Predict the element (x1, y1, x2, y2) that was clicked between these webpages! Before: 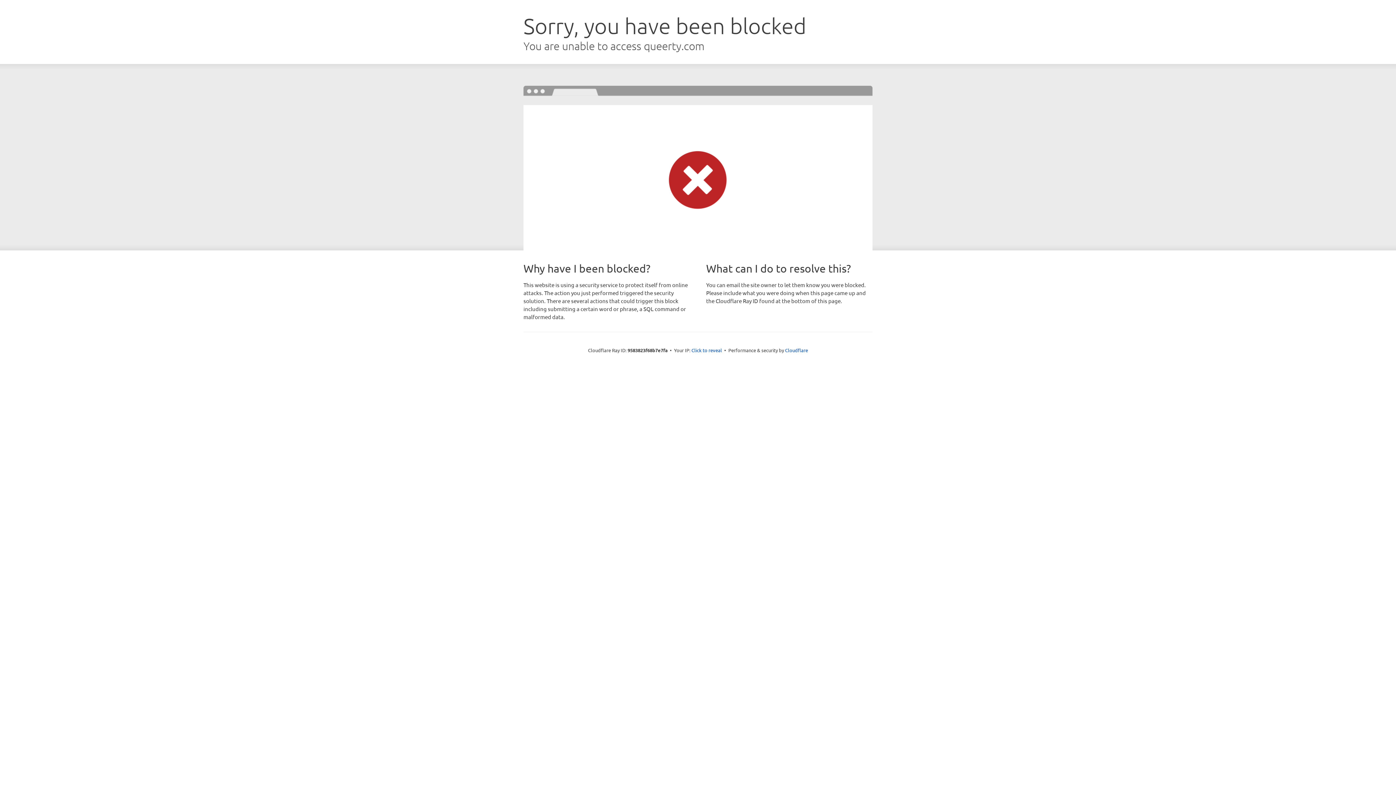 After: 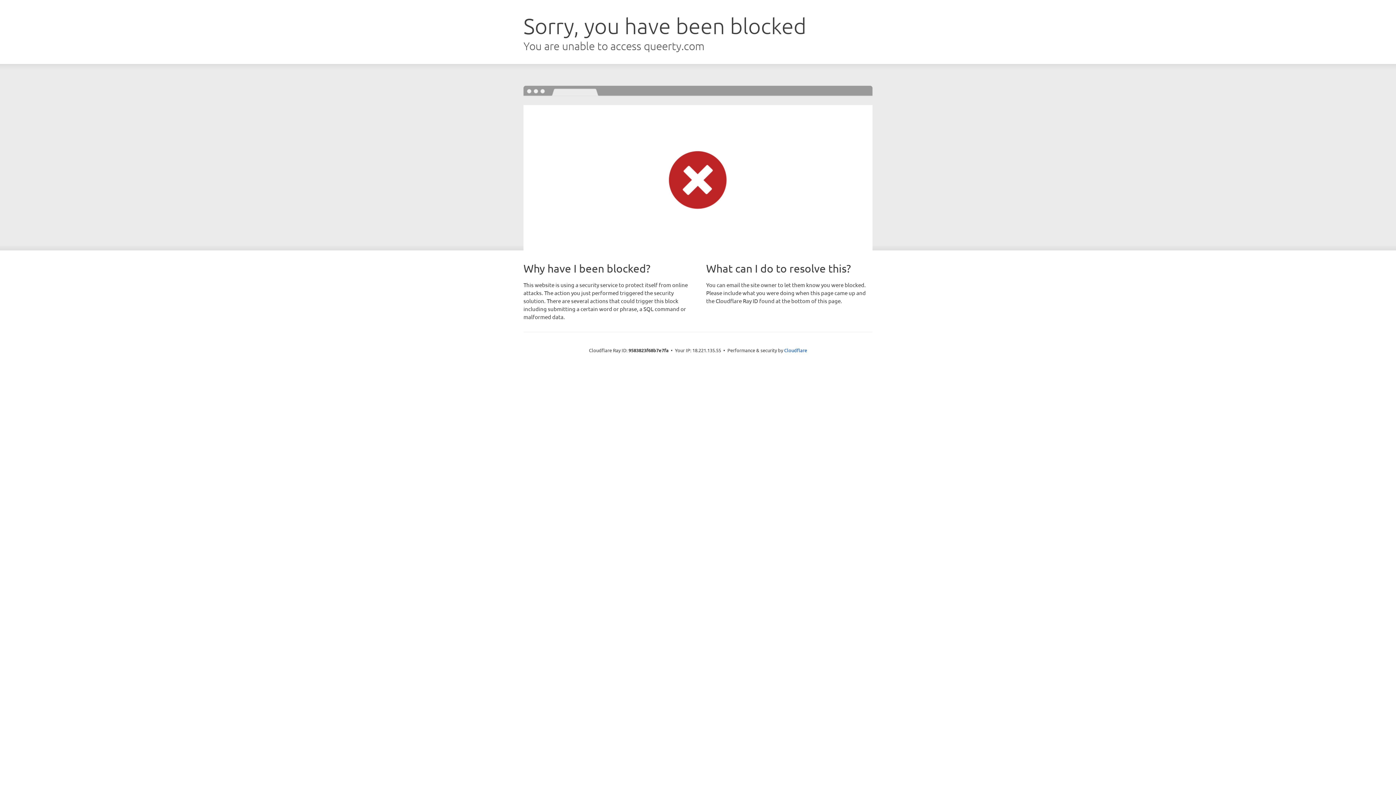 Action: bbox: (691, 346, 722, 353) label: Click to reveal